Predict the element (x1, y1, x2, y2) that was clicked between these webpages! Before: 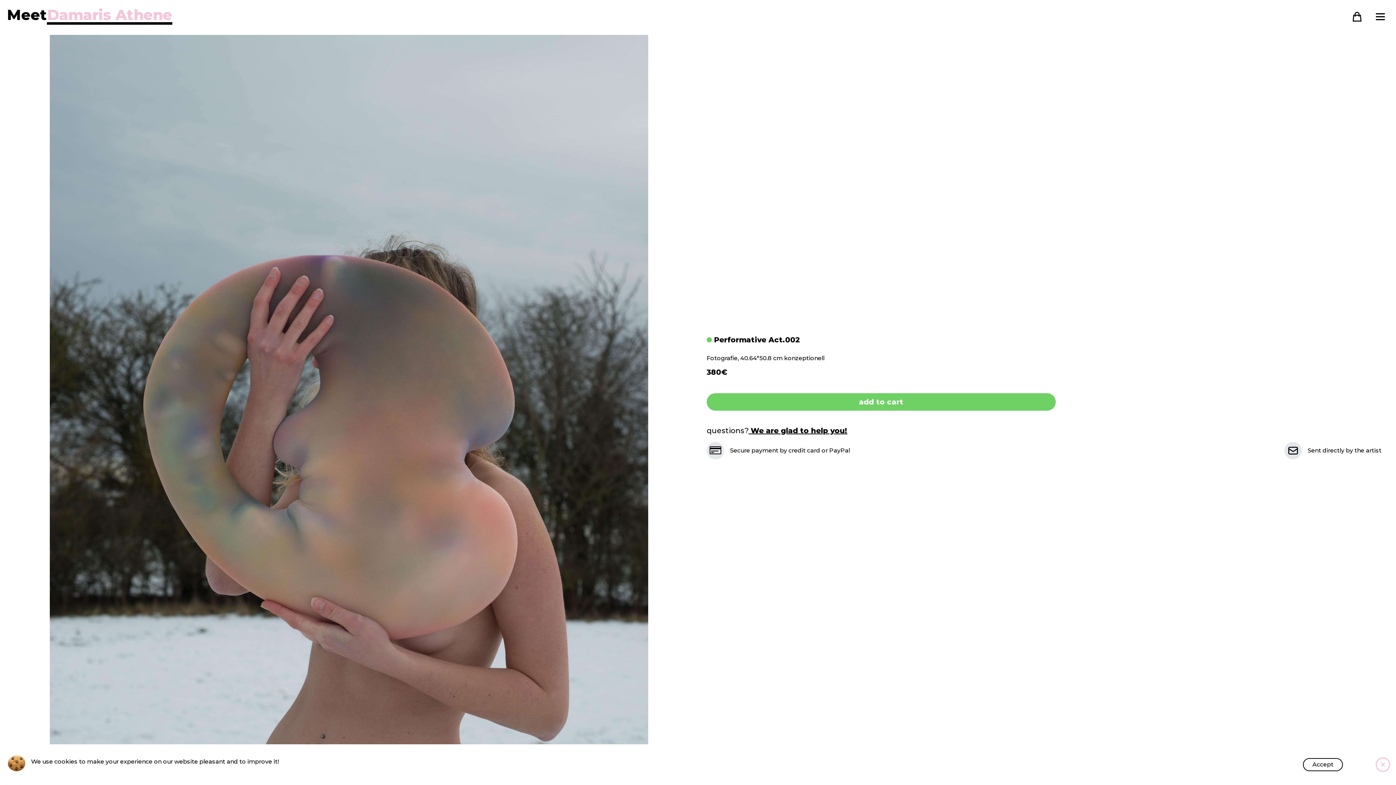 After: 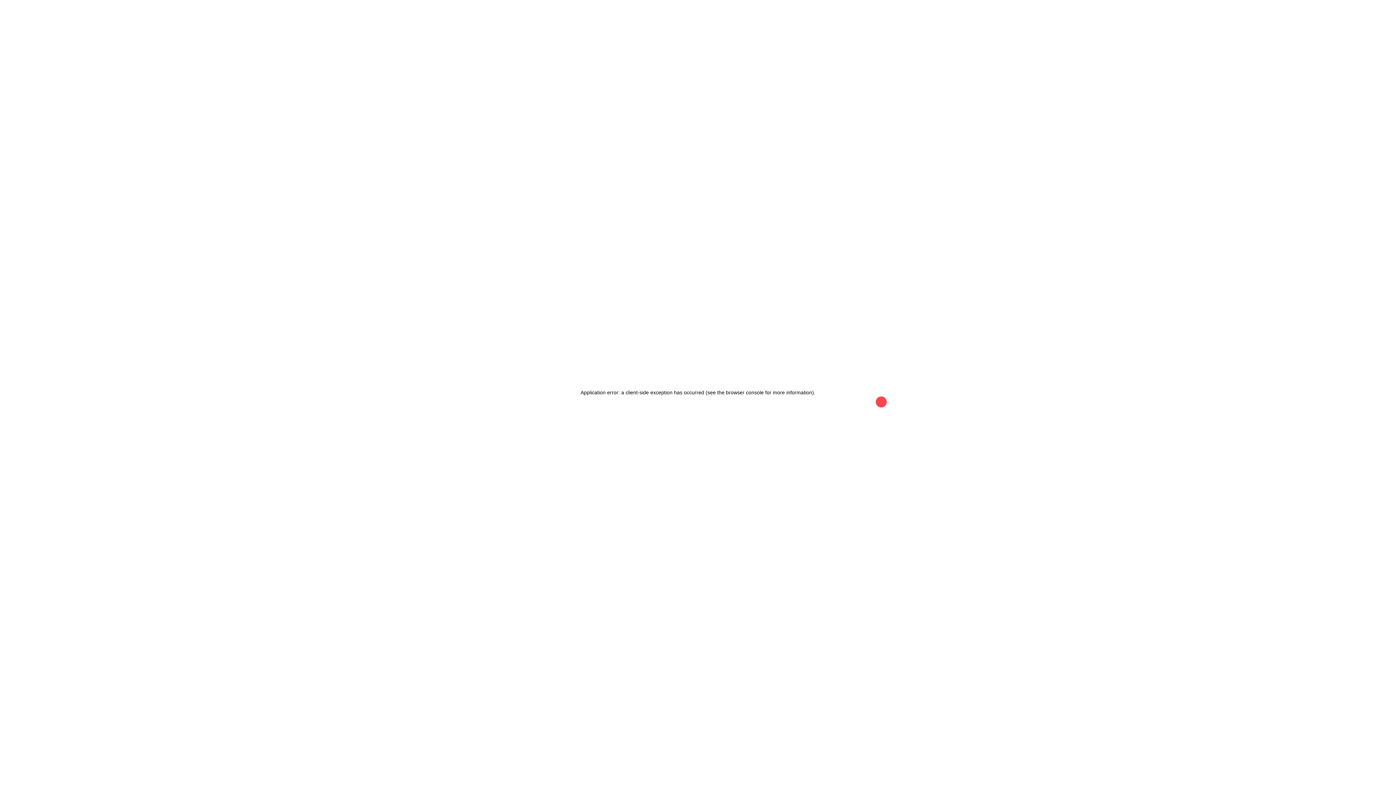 Action: label: add to cart bbox: (706, 393, 1056, 410)